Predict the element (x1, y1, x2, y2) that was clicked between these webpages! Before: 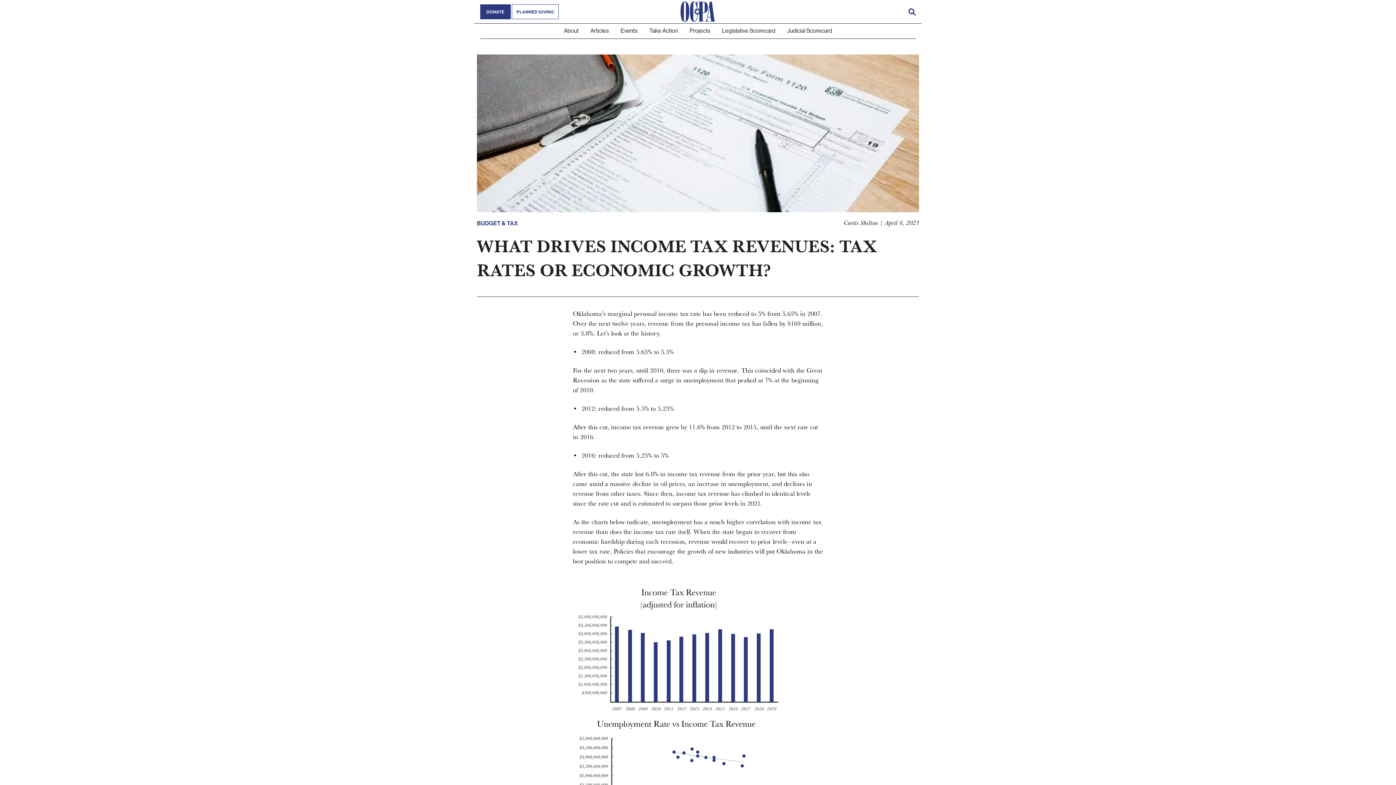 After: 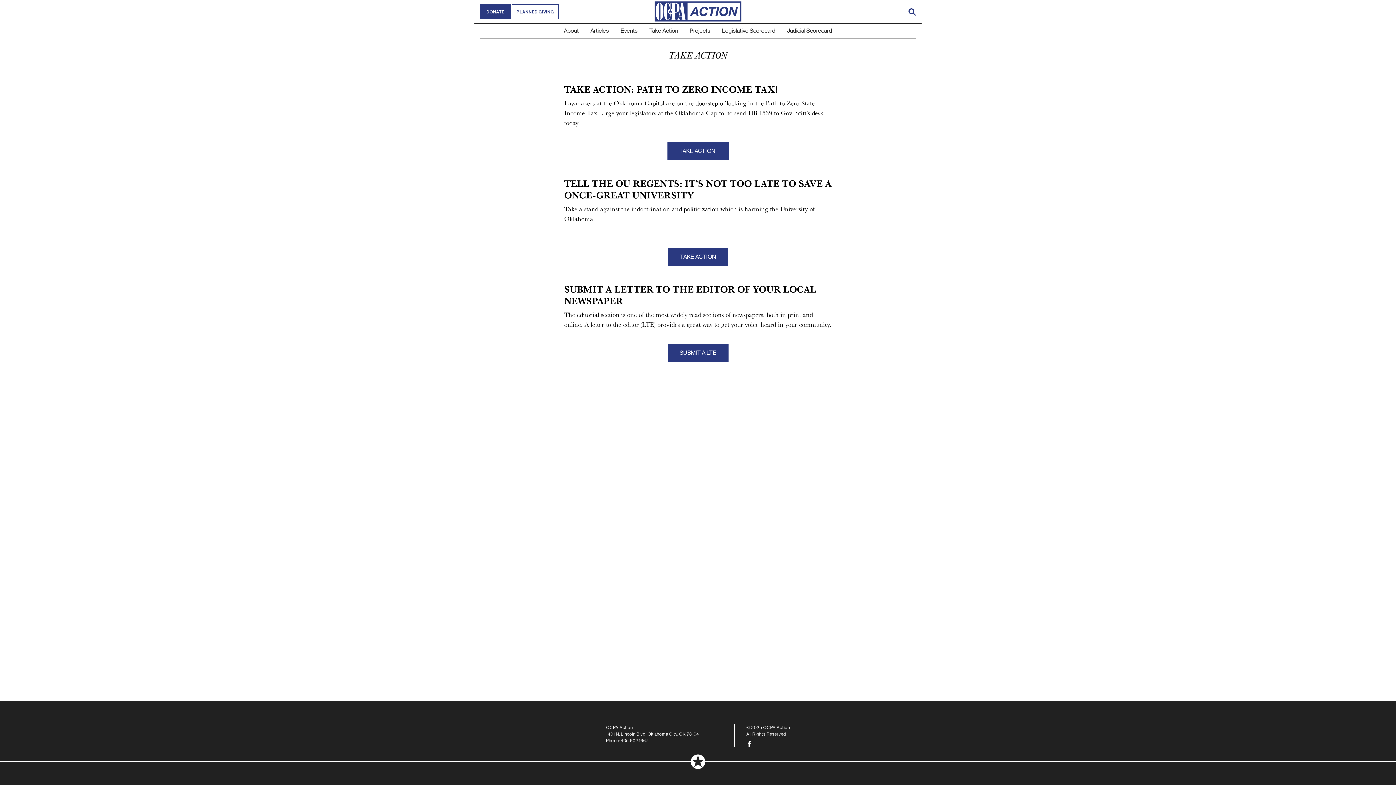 Action: label: Take Action bbox: (649, 27, 678, 34)